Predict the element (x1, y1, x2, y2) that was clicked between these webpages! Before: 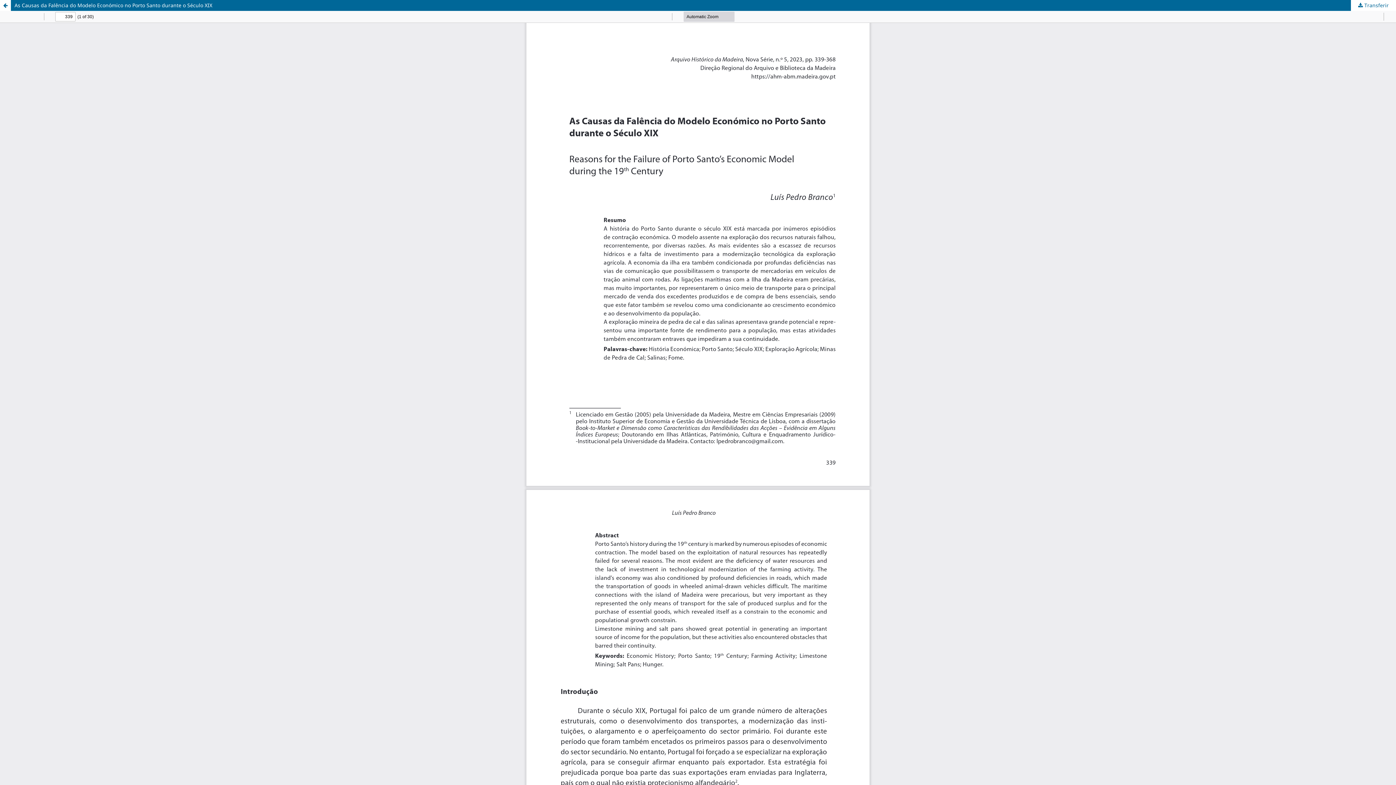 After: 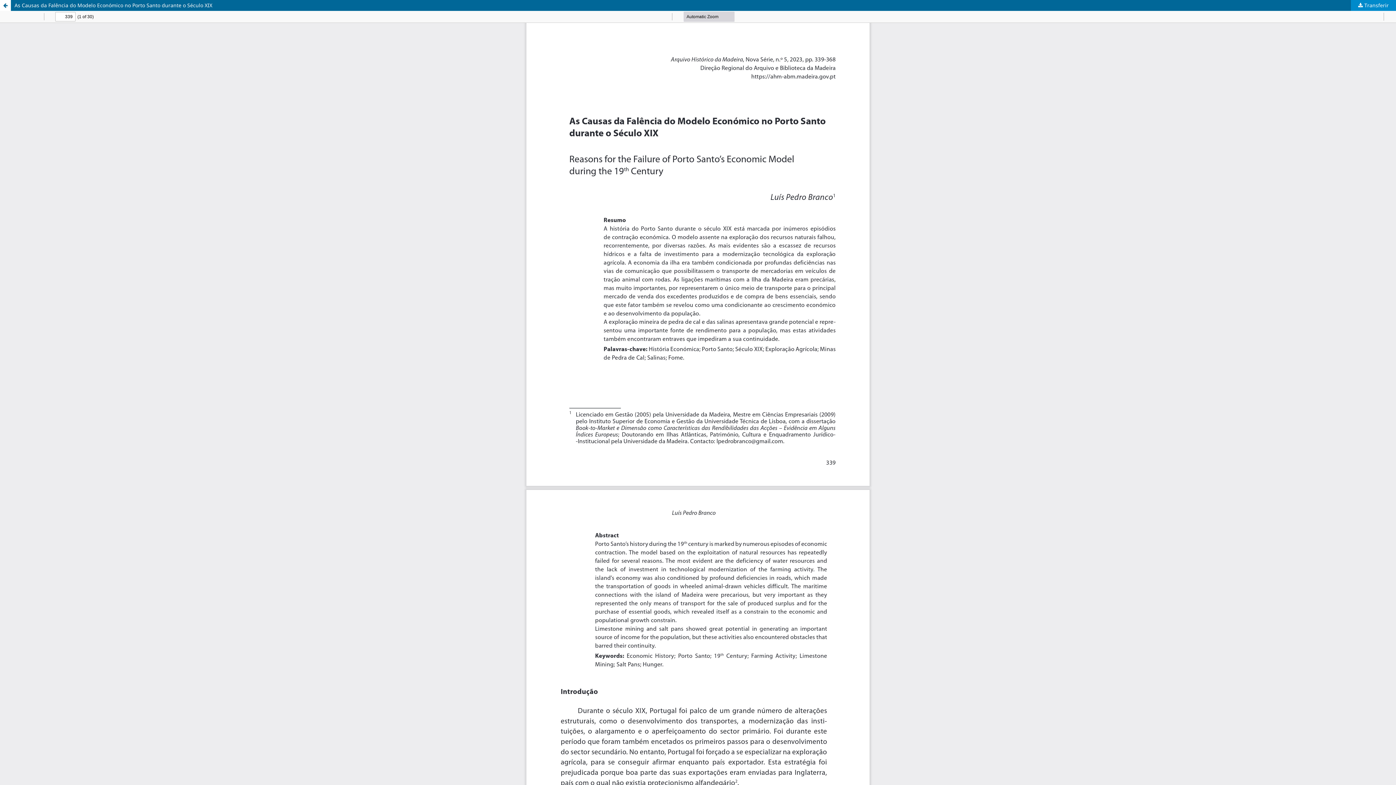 Action: bbox: (1351, 0, 1396, 10) label:  Transferir